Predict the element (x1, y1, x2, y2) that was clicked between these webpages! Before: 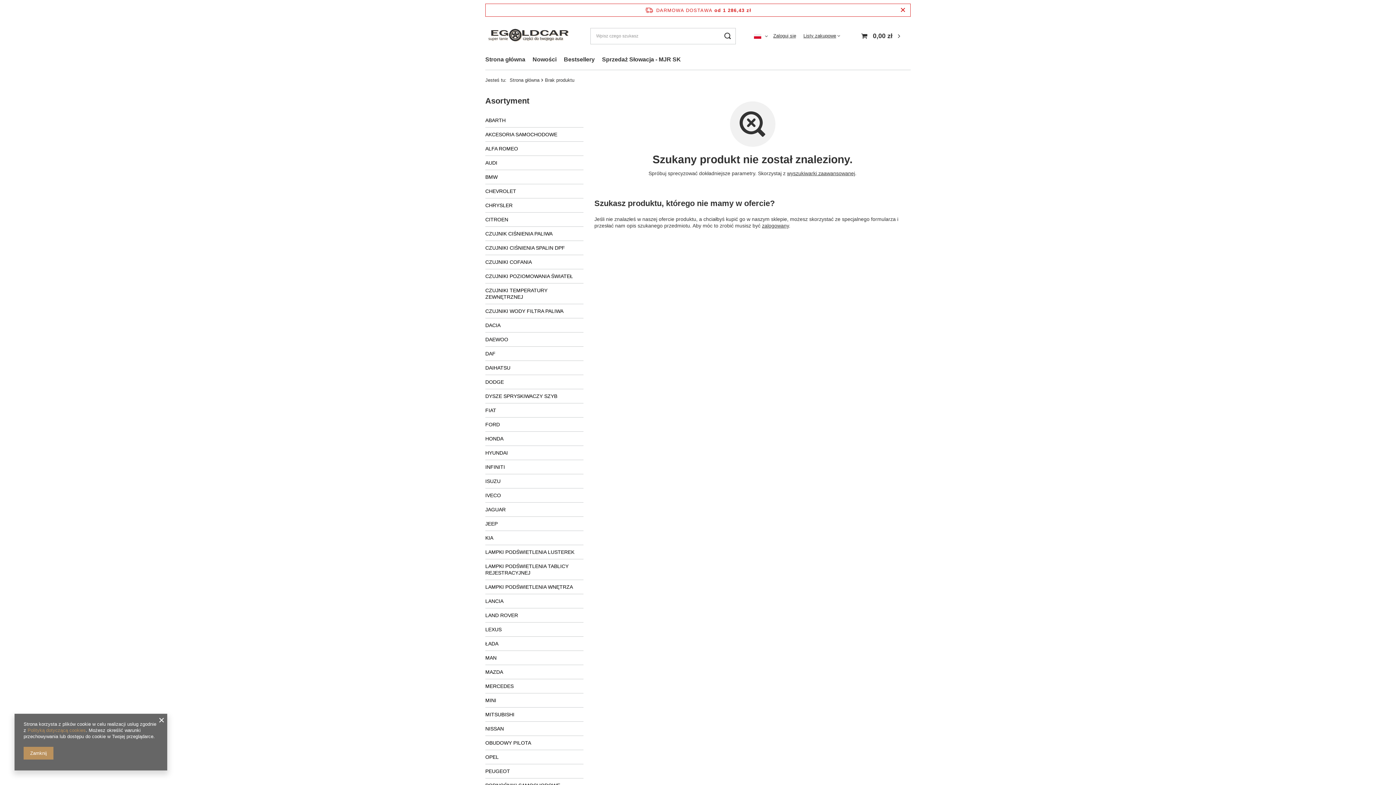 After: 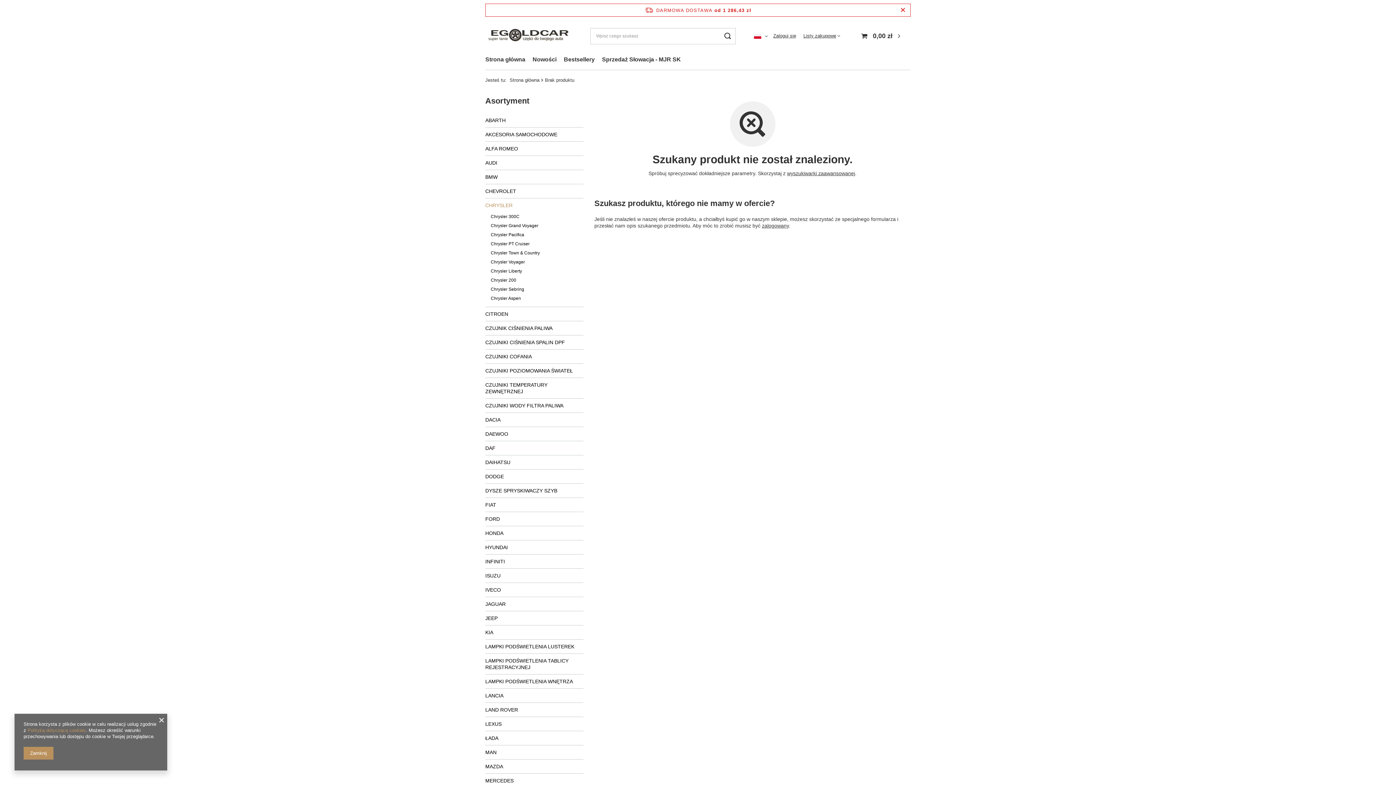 Action: bbox: (485, 198, 583, 212) label: CHRYSLER